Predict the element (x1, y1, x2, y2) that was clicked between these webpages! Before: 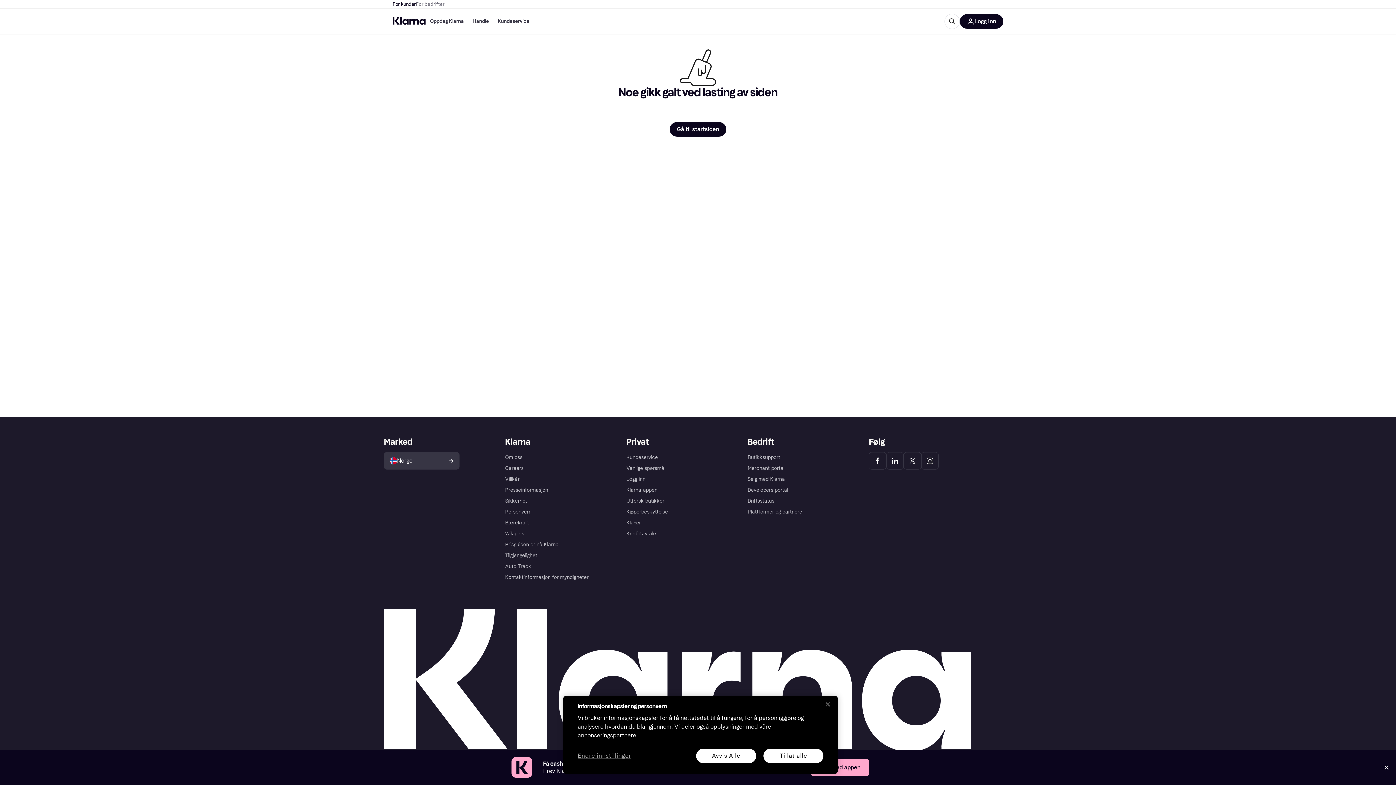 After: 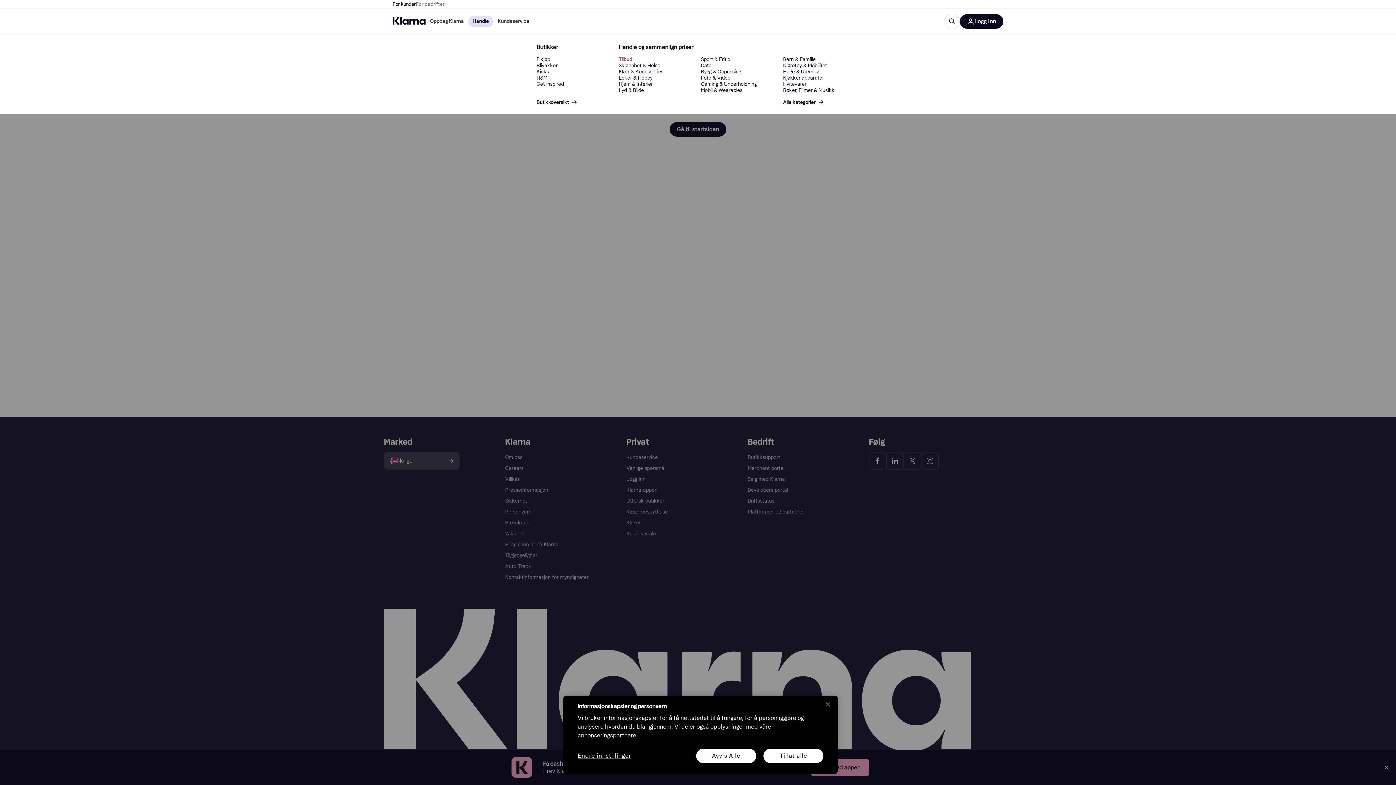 Action: label: Handle bbox: (468, 15, 493, 27)